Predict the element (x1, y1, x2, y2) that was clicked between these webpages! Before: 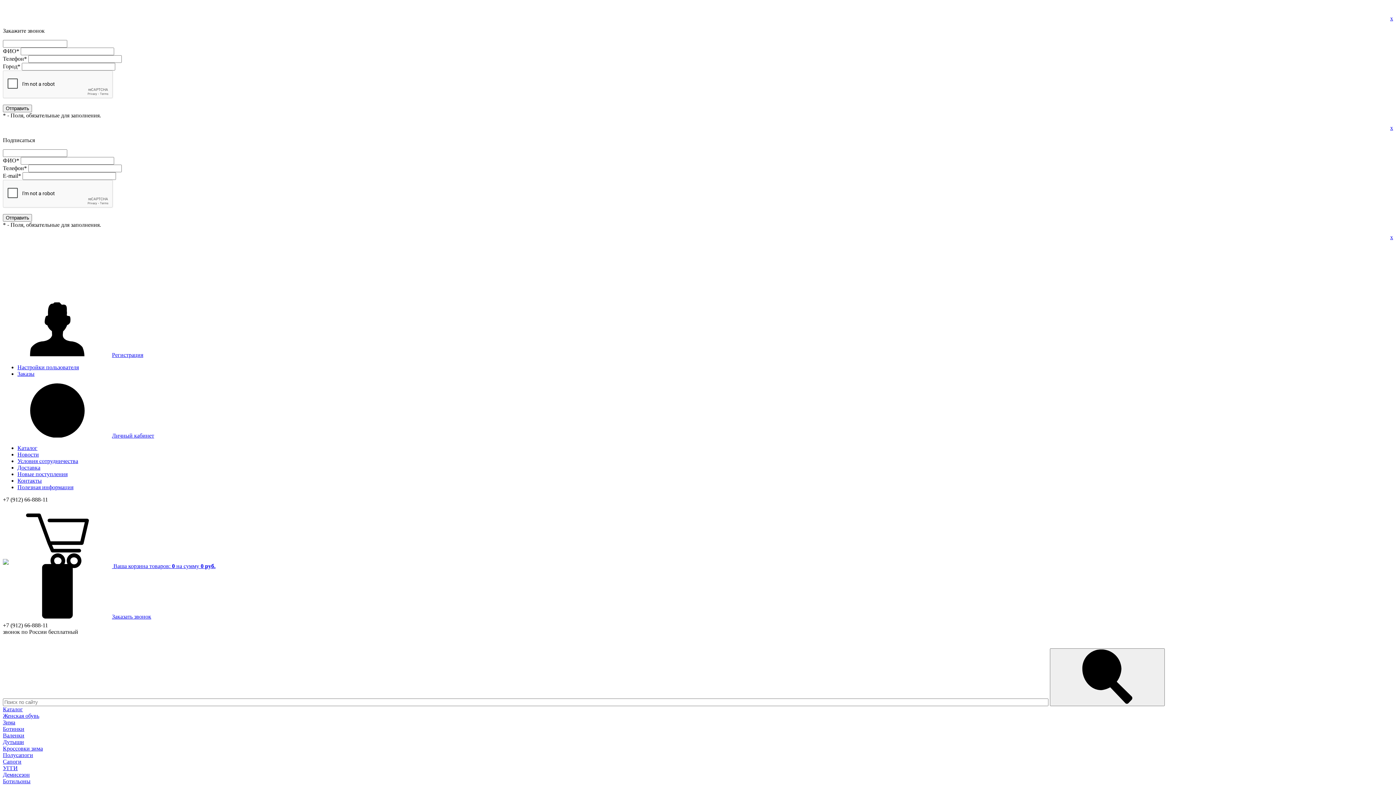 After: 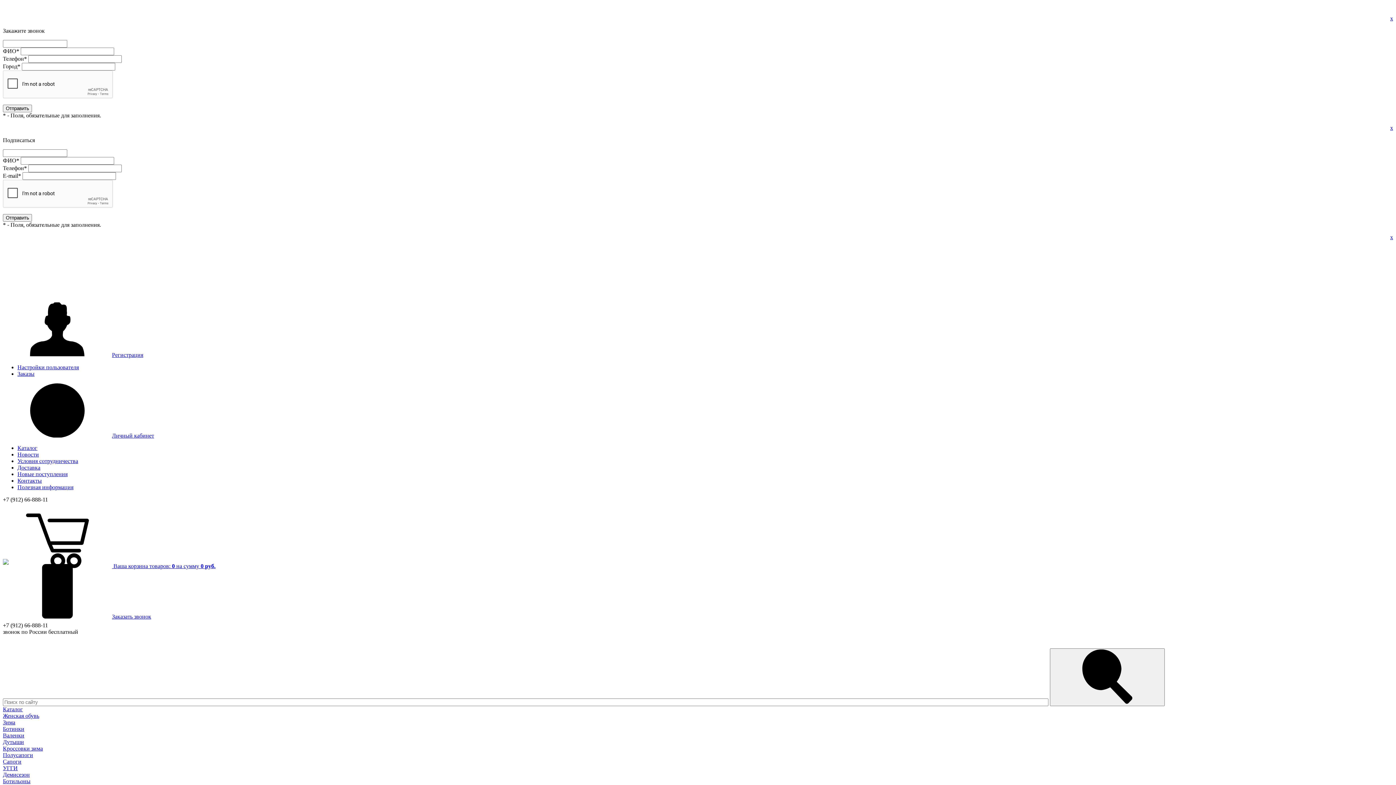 Action: bbox: (2, 772, 29, 778) label: Демисезон